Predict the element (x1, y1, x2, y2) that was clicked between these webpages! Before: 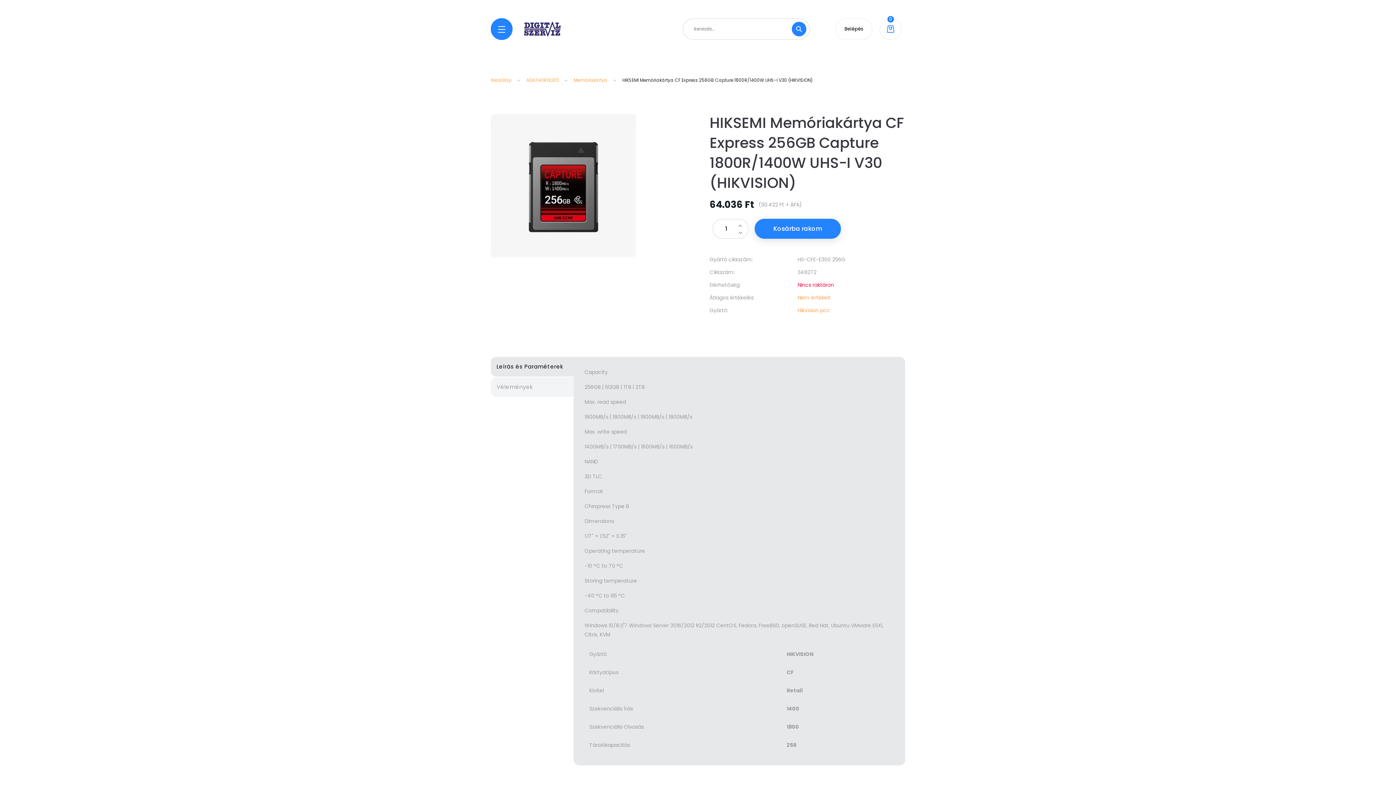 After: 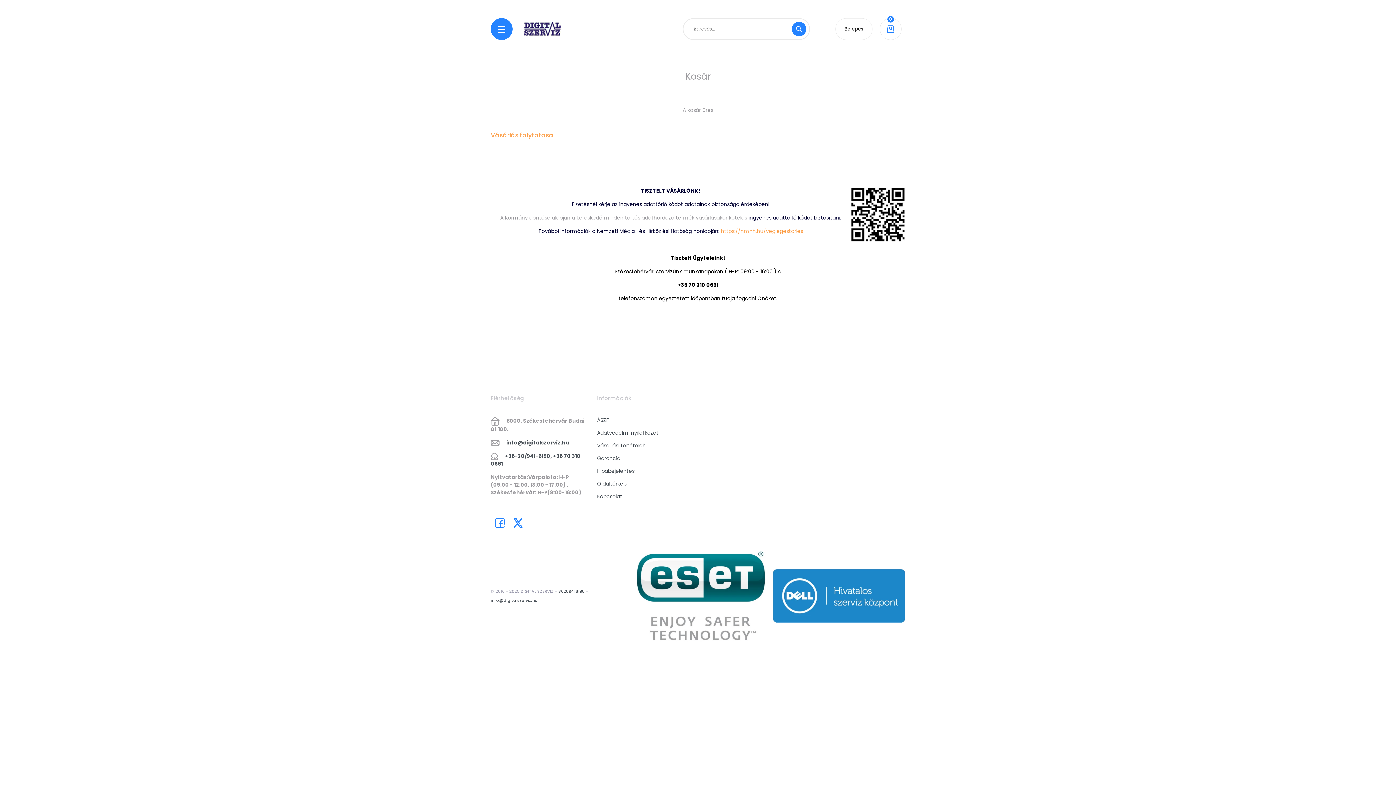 Action: bbox: (880, 18, 901, 40) label: 0